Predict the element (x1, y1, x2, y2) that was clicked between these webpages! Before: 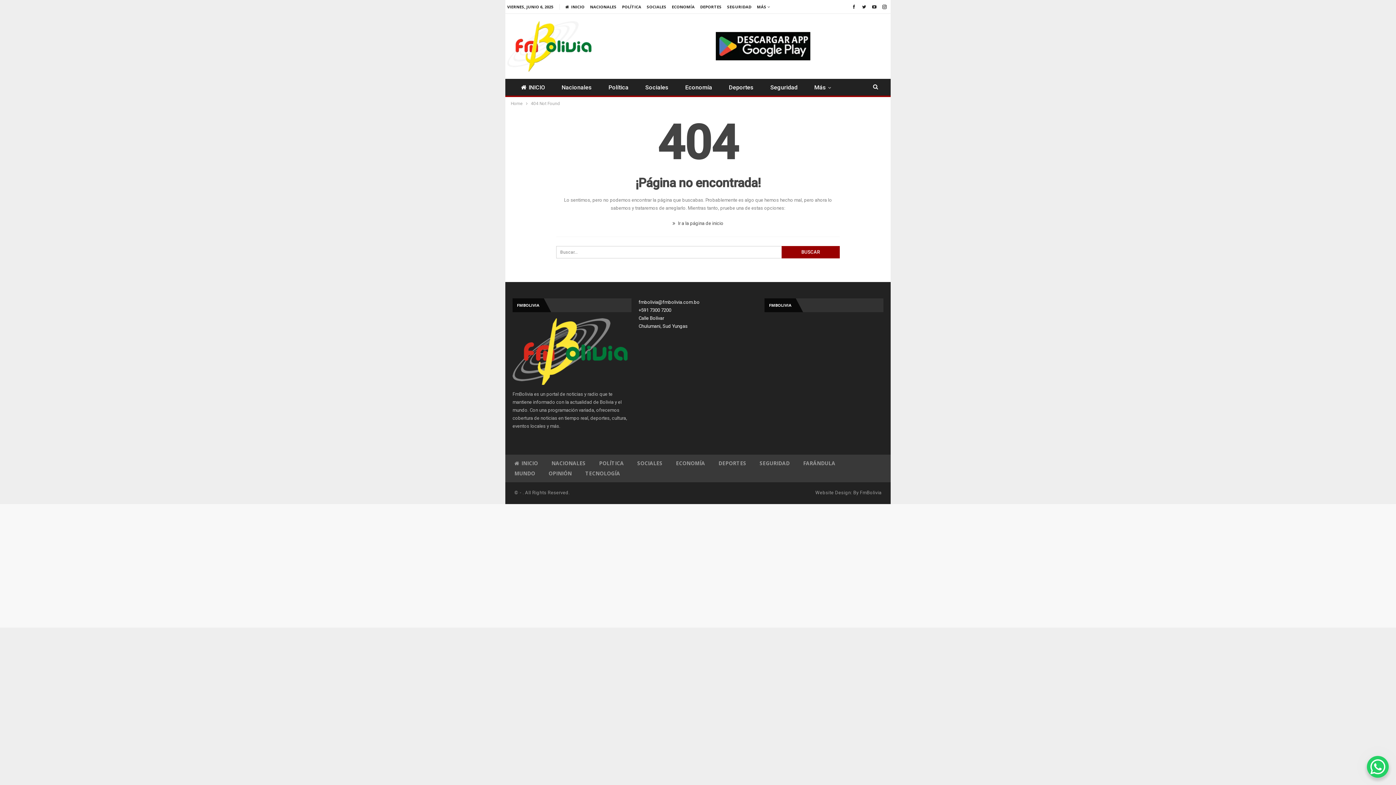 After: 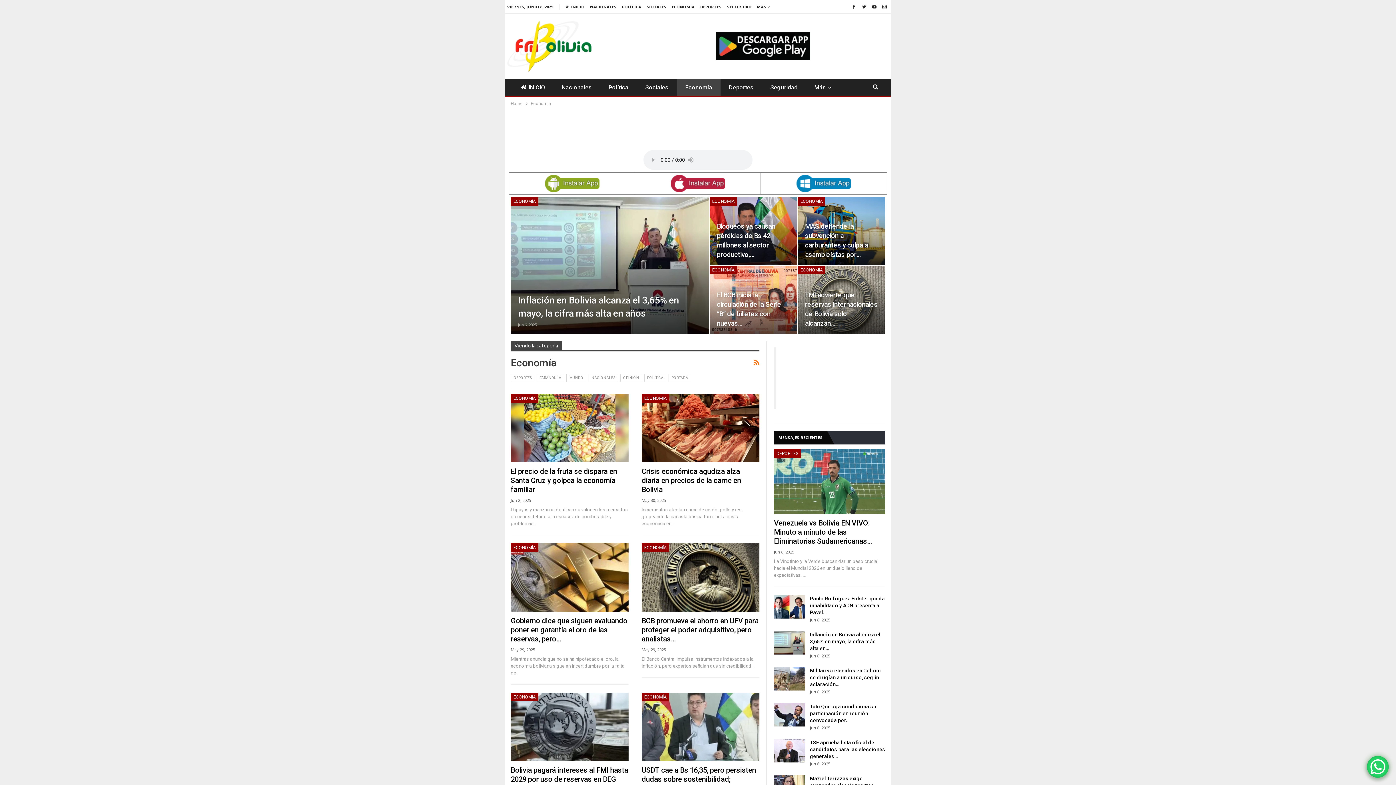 Action: bbox: (677, 78, 720, 96) label: Economía